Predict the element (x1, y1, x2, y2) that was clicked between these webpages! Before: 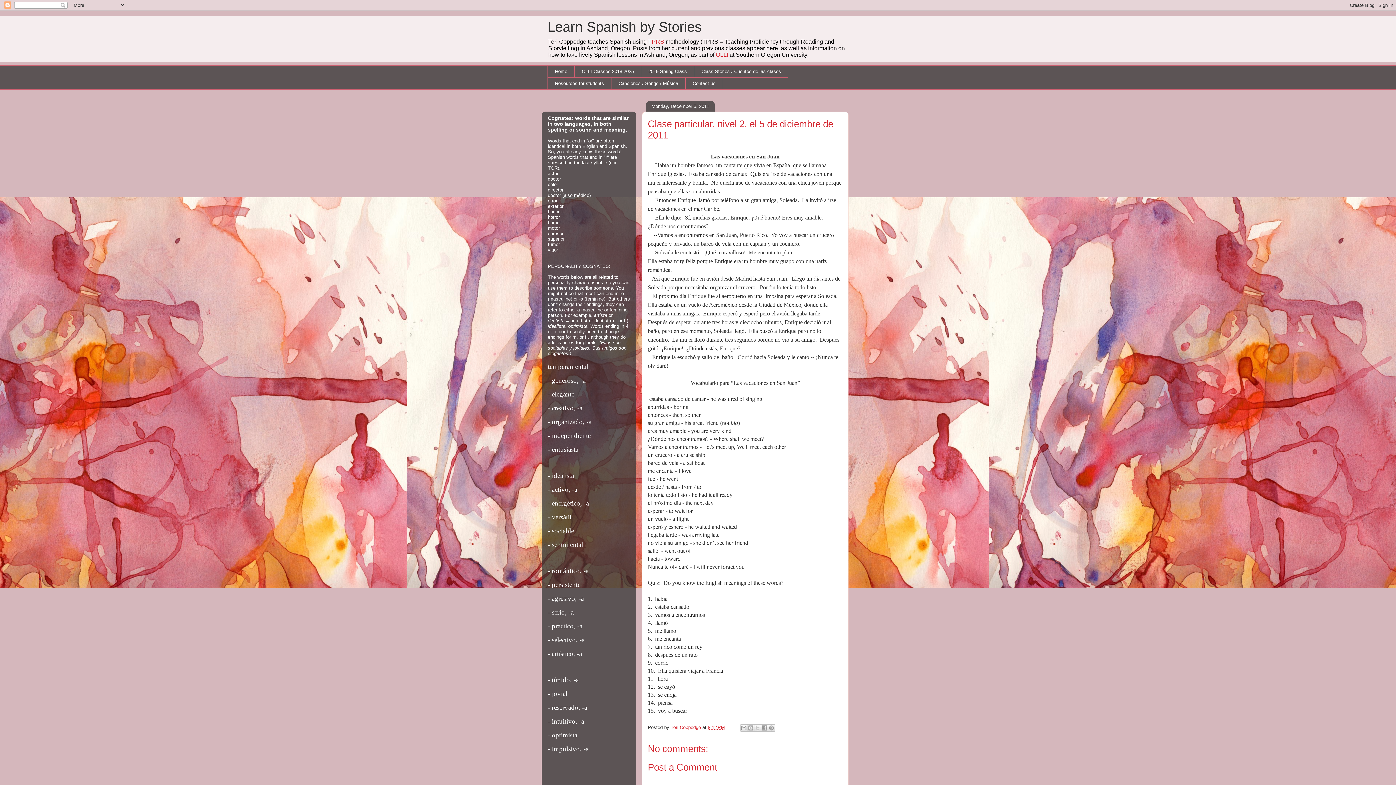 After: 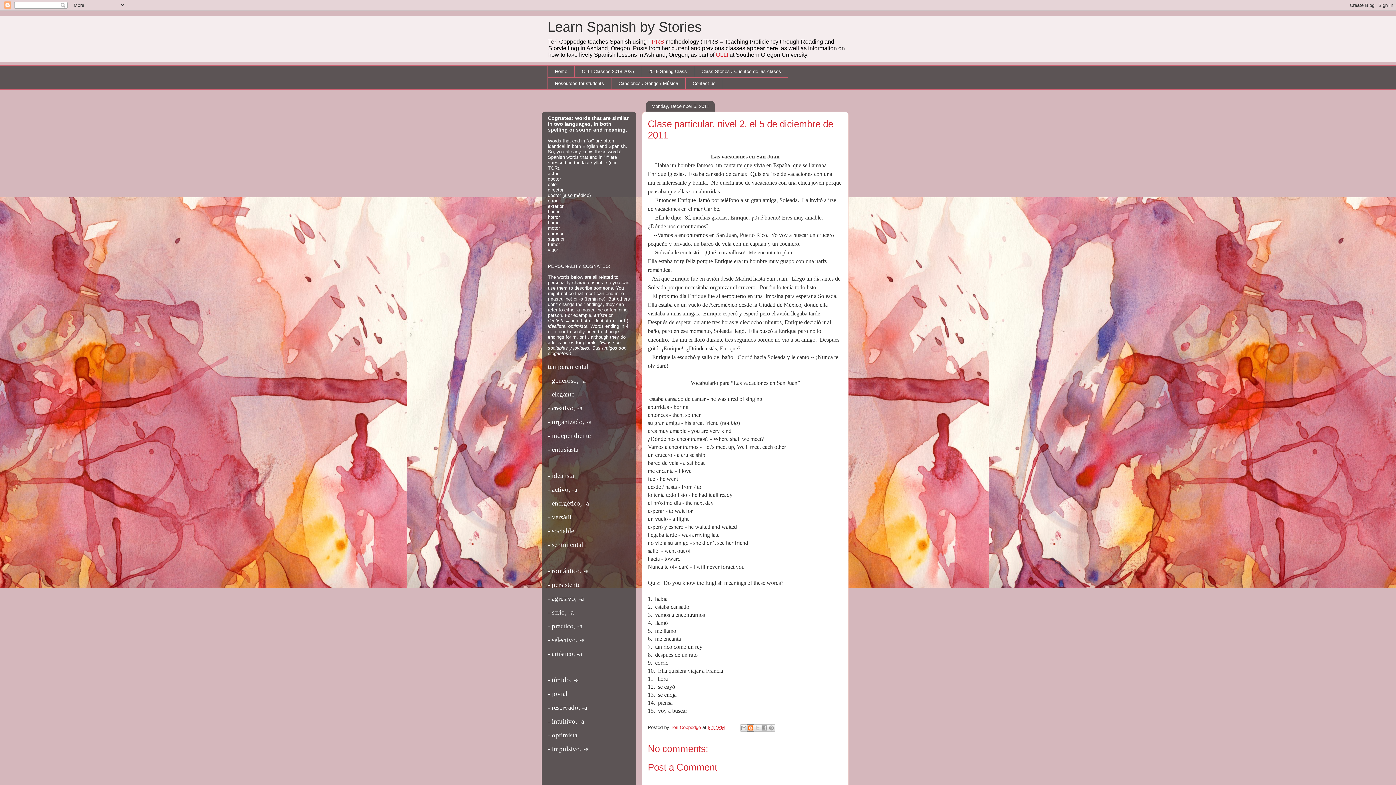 Action: label: BlogThis! bbox: (747, 724, 754, 732)